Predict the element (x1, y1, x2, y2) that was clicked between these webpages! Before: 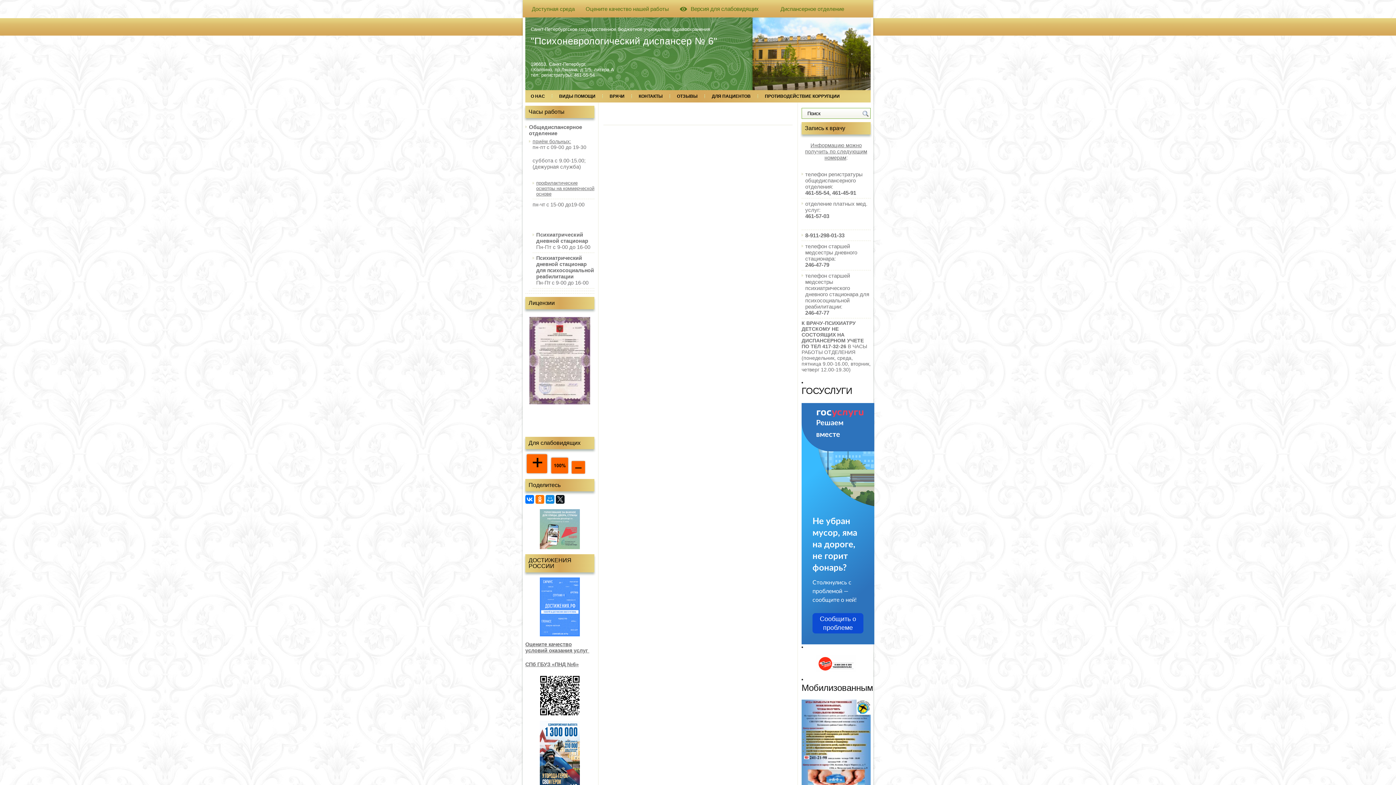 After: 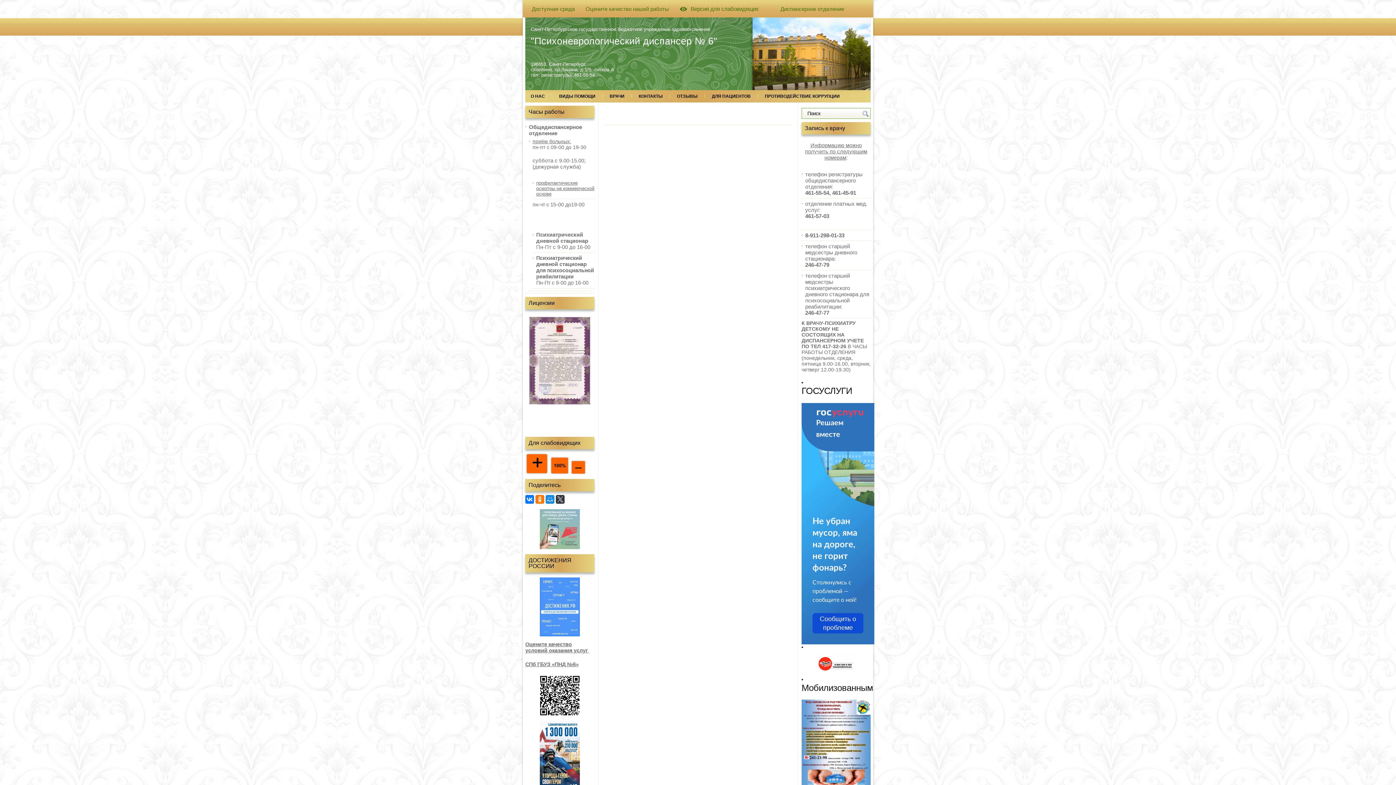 Action: bbox: (556, 495, 564, 504)